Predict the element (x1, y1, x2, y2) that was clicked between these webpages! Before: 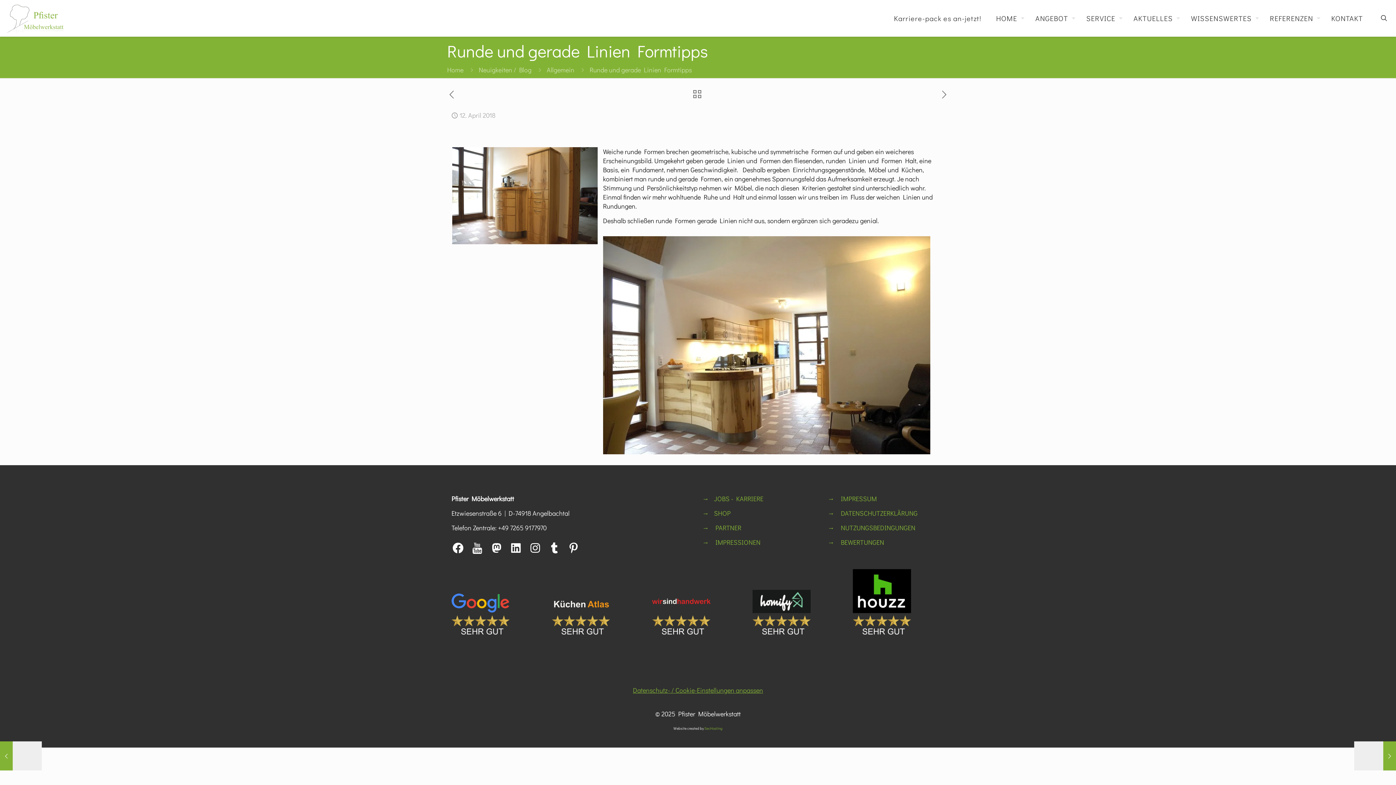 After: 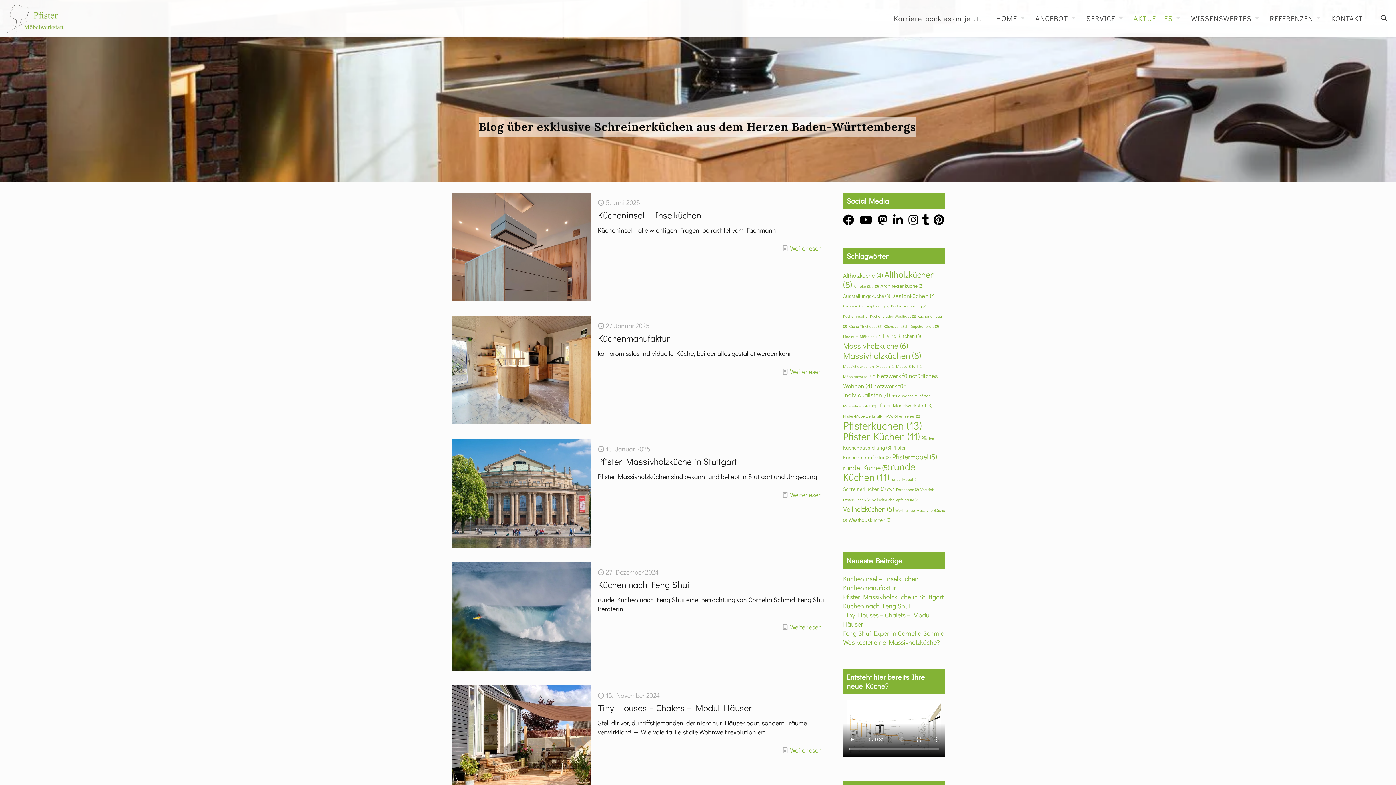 Action: bbox: (693, 90, 701, 100)